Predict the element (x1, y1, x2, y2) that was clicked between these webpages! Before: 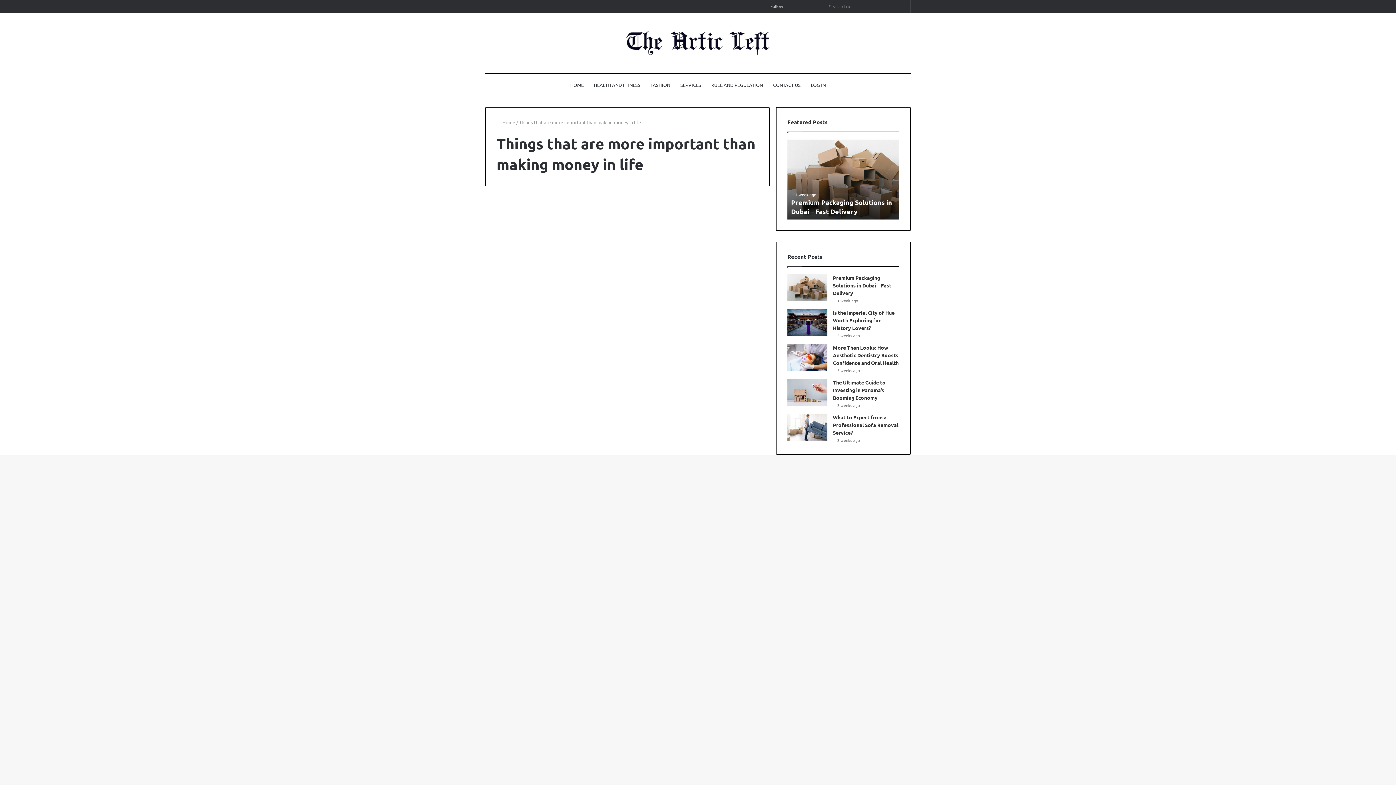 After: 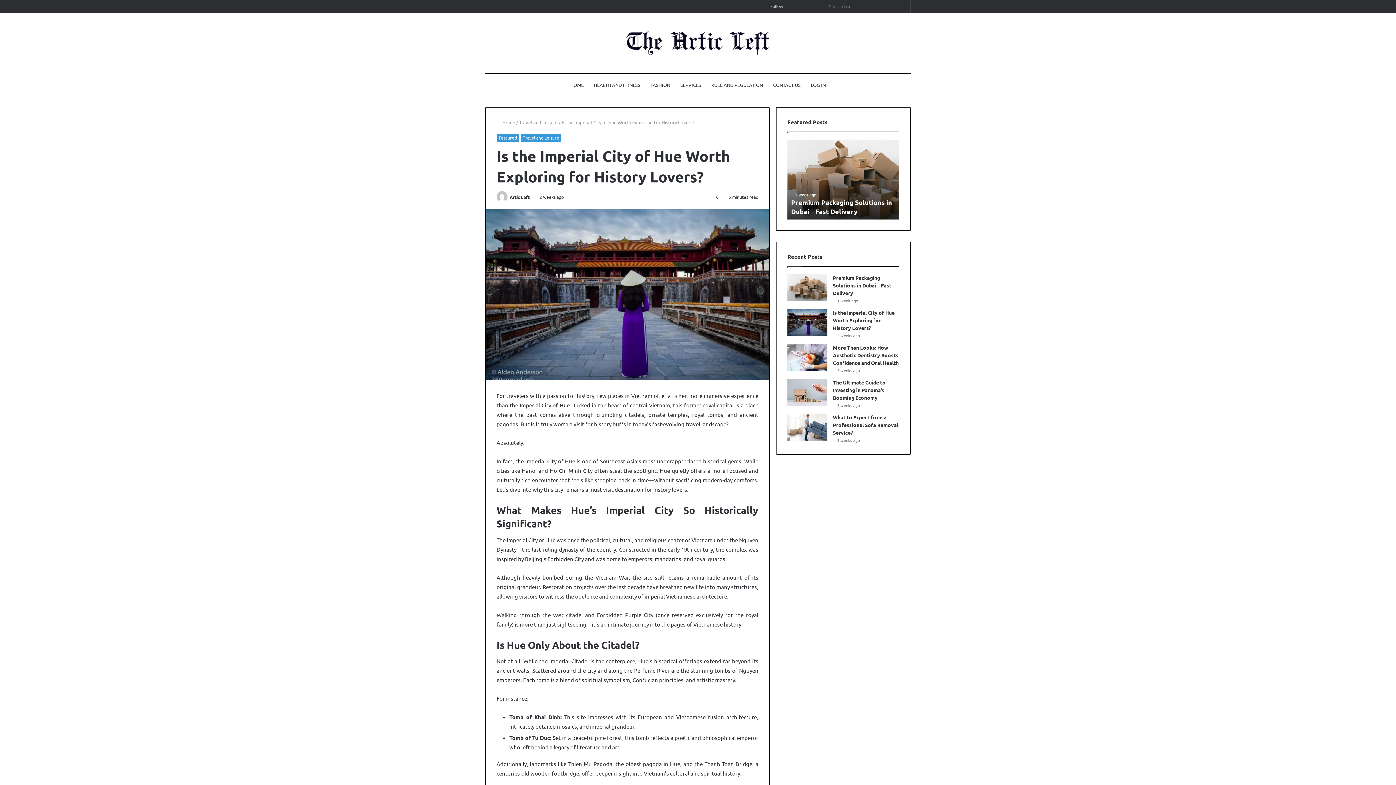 Action: bbox: (787, 309, 827, 336) label: Is the Imperial City of Hue Worth Exploring for History Lovers?